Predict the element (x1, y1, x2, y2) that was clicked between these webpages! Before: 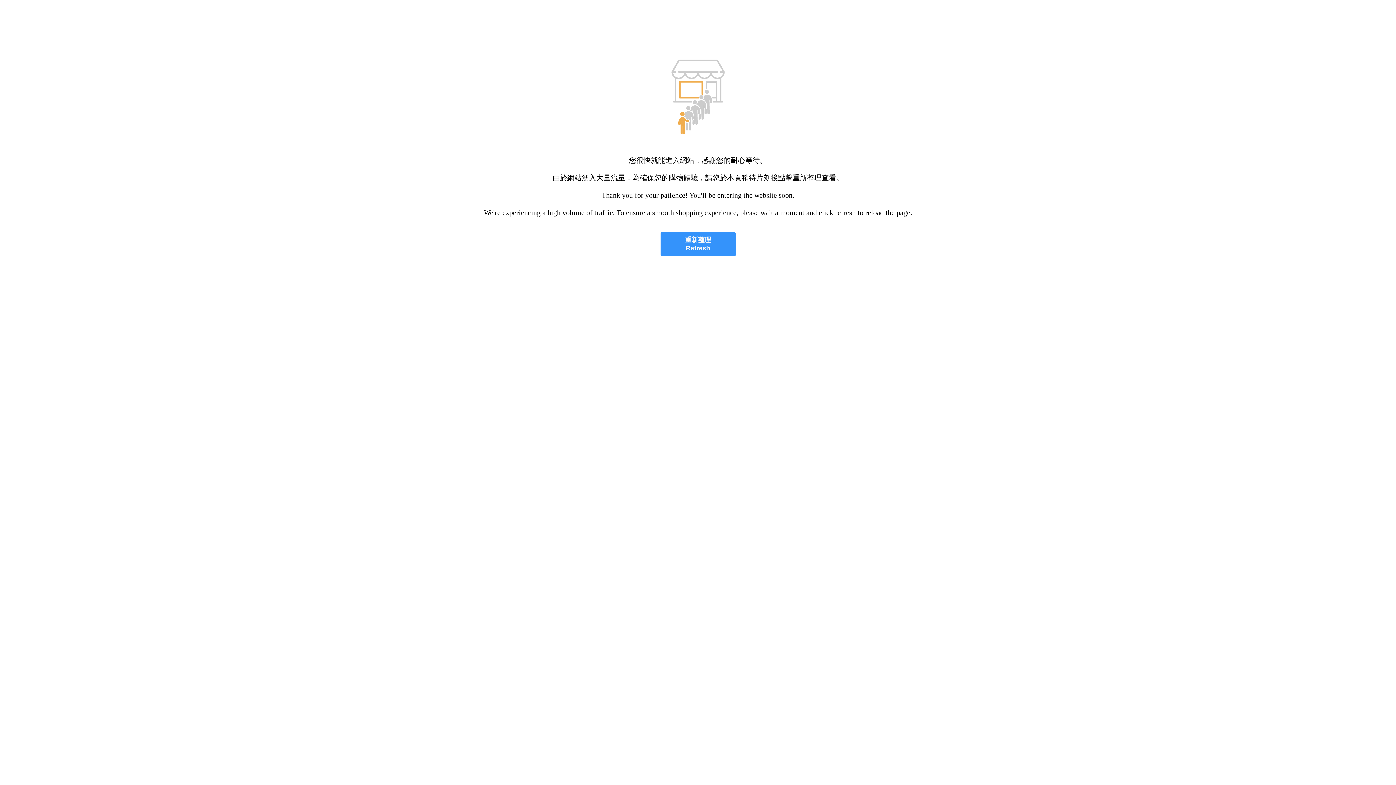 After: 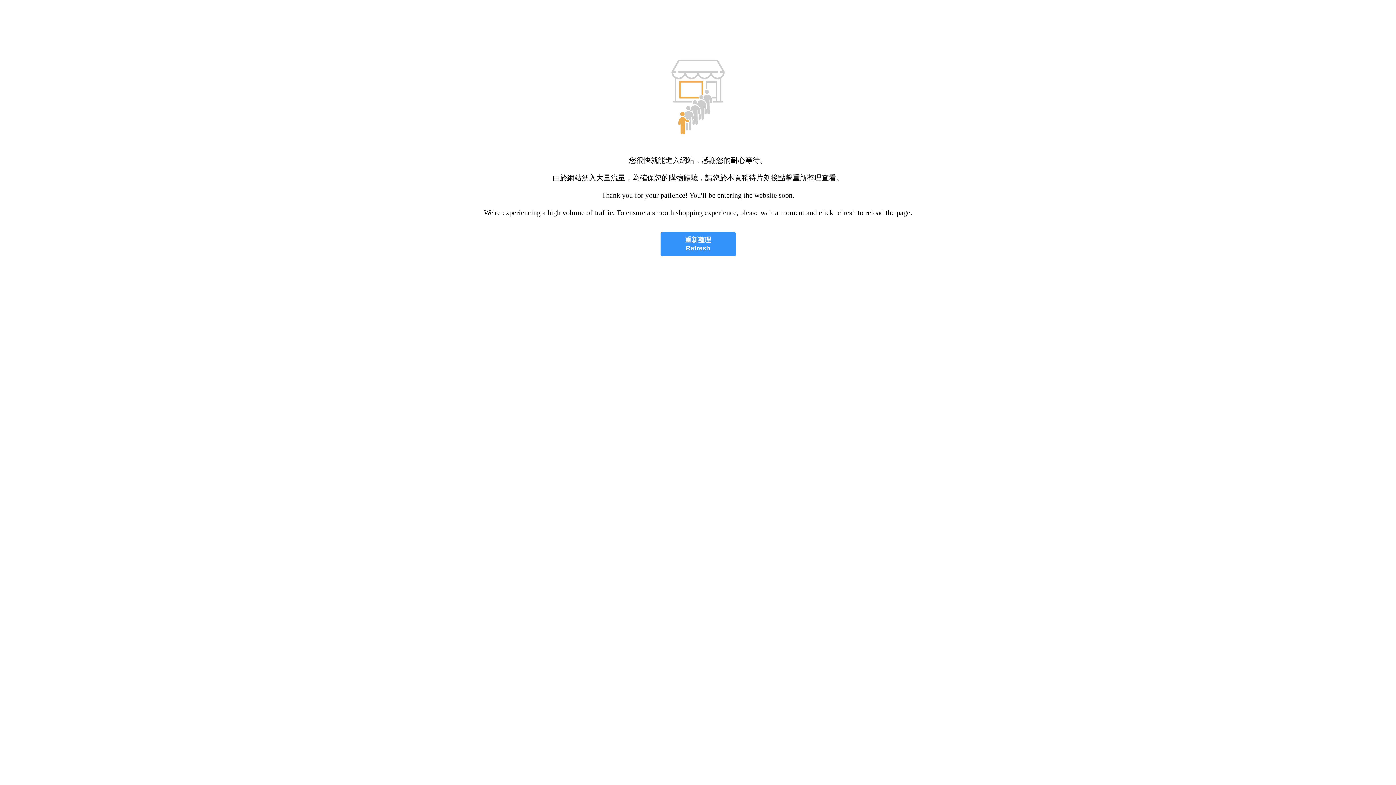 Action: label: 重新整理
Refresh bbox: (660, 232, 735, 256)